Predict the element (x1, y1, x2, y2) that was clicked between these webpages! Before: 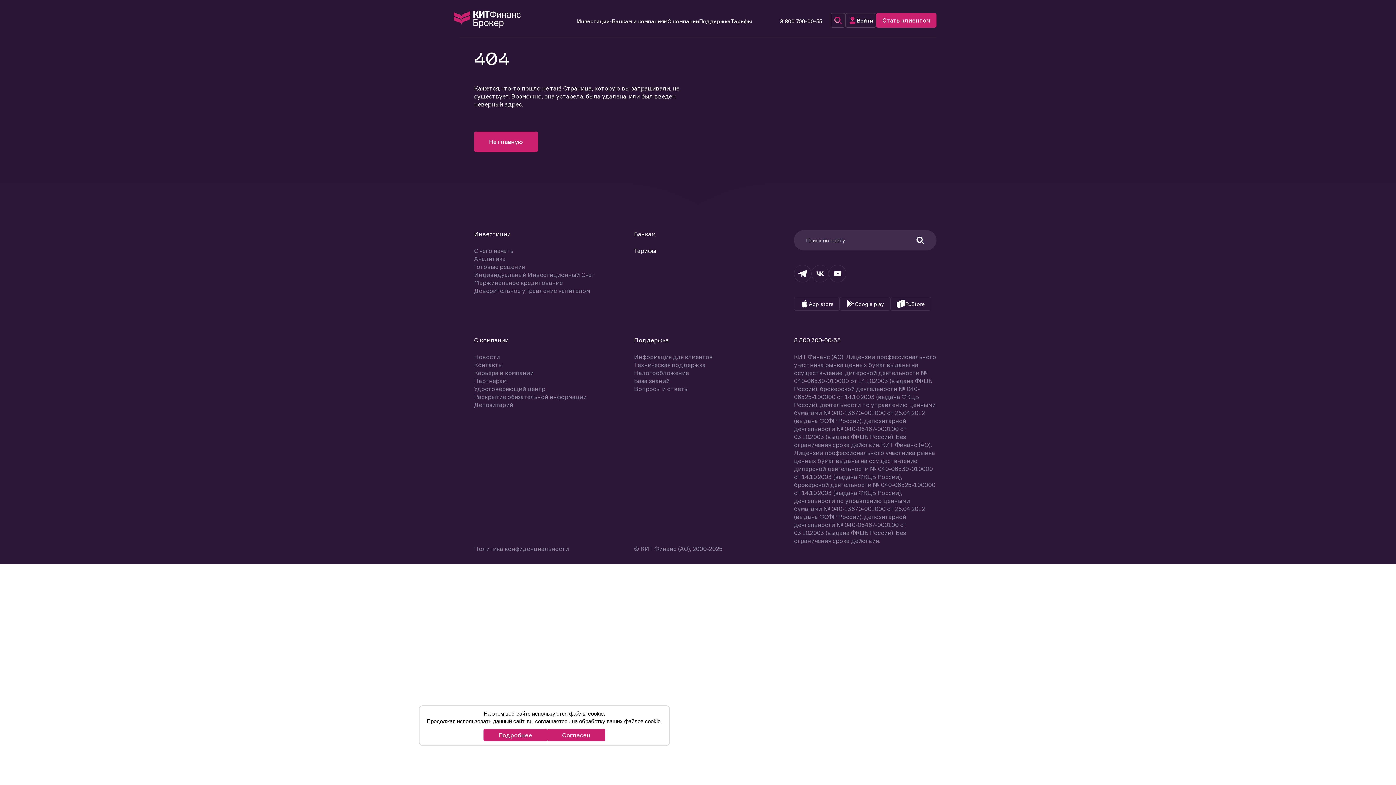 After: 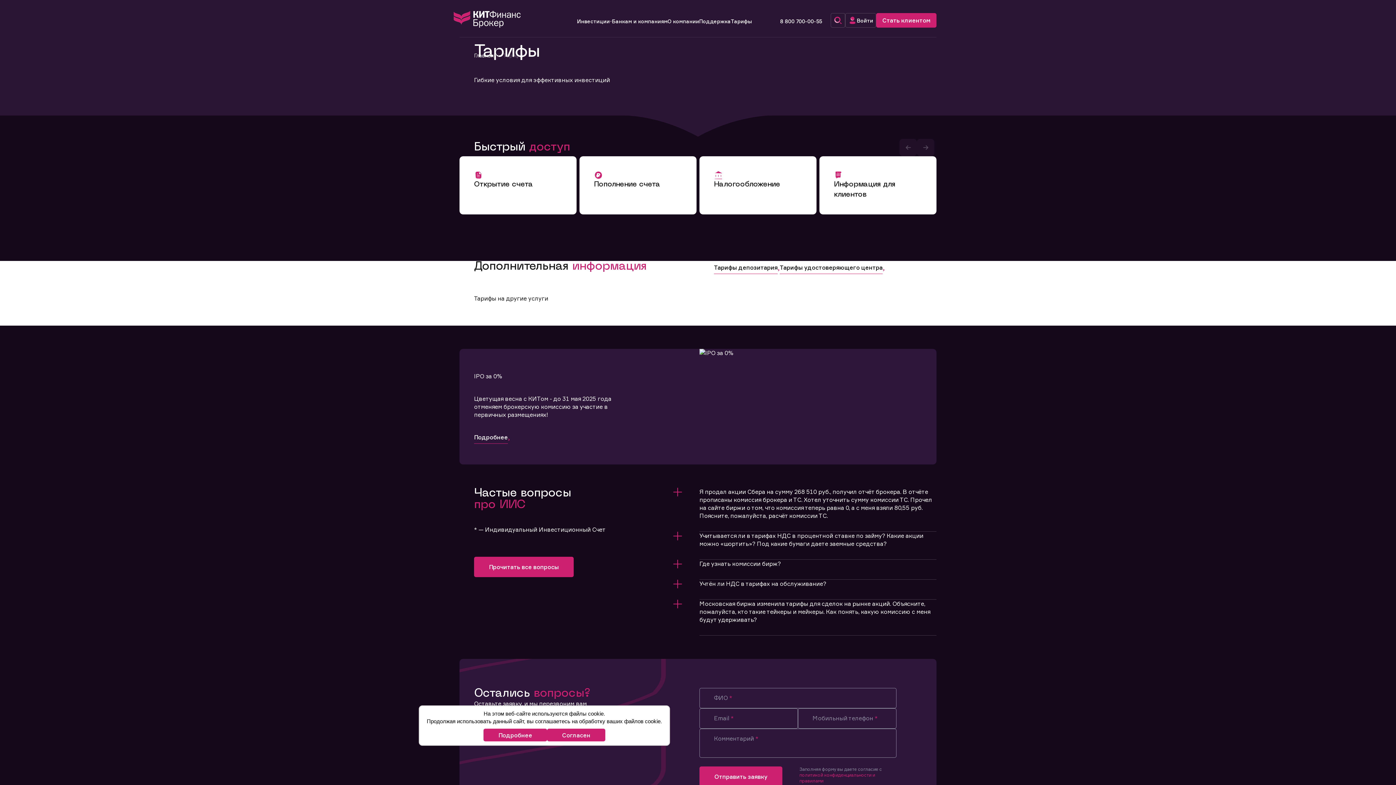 Action: bbox: (634, 246, 776, 254) label: Тарифы